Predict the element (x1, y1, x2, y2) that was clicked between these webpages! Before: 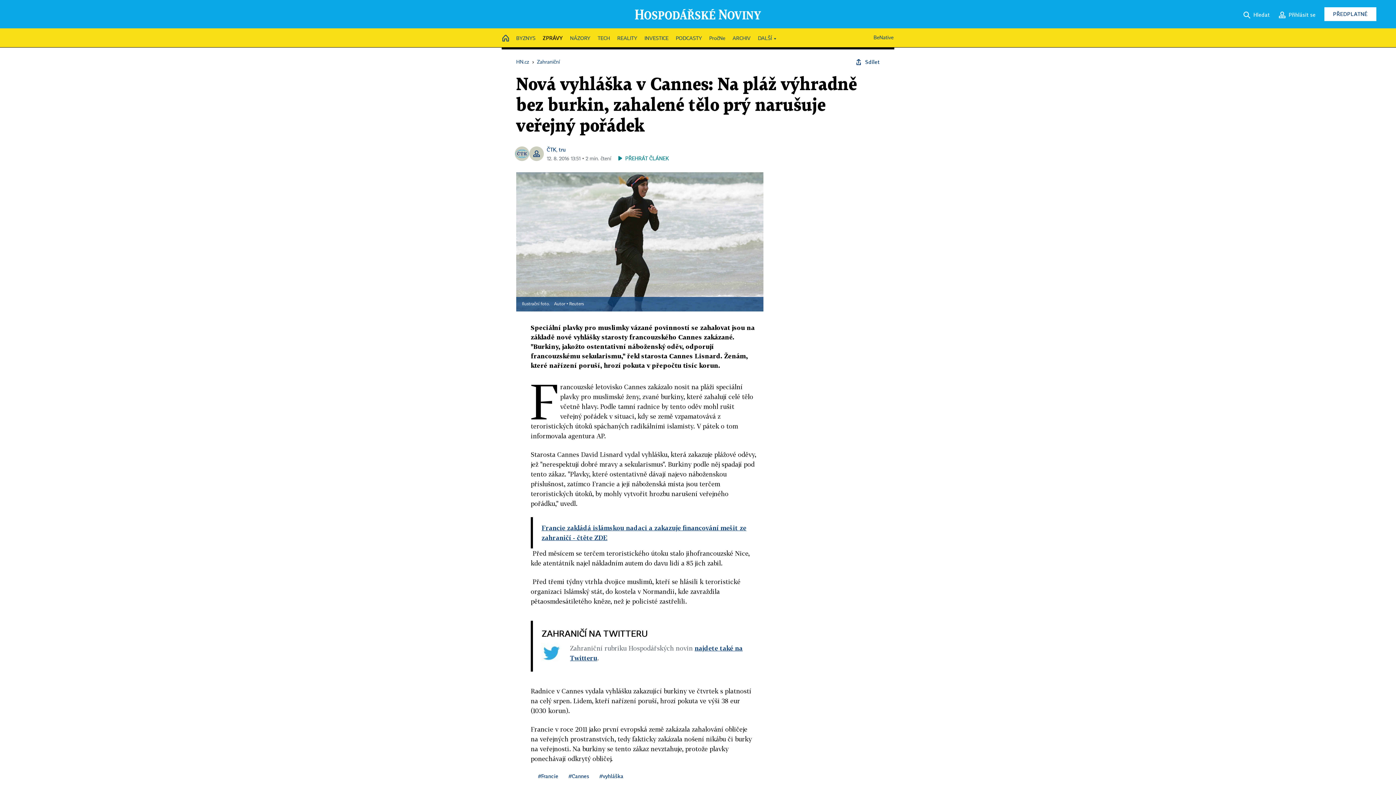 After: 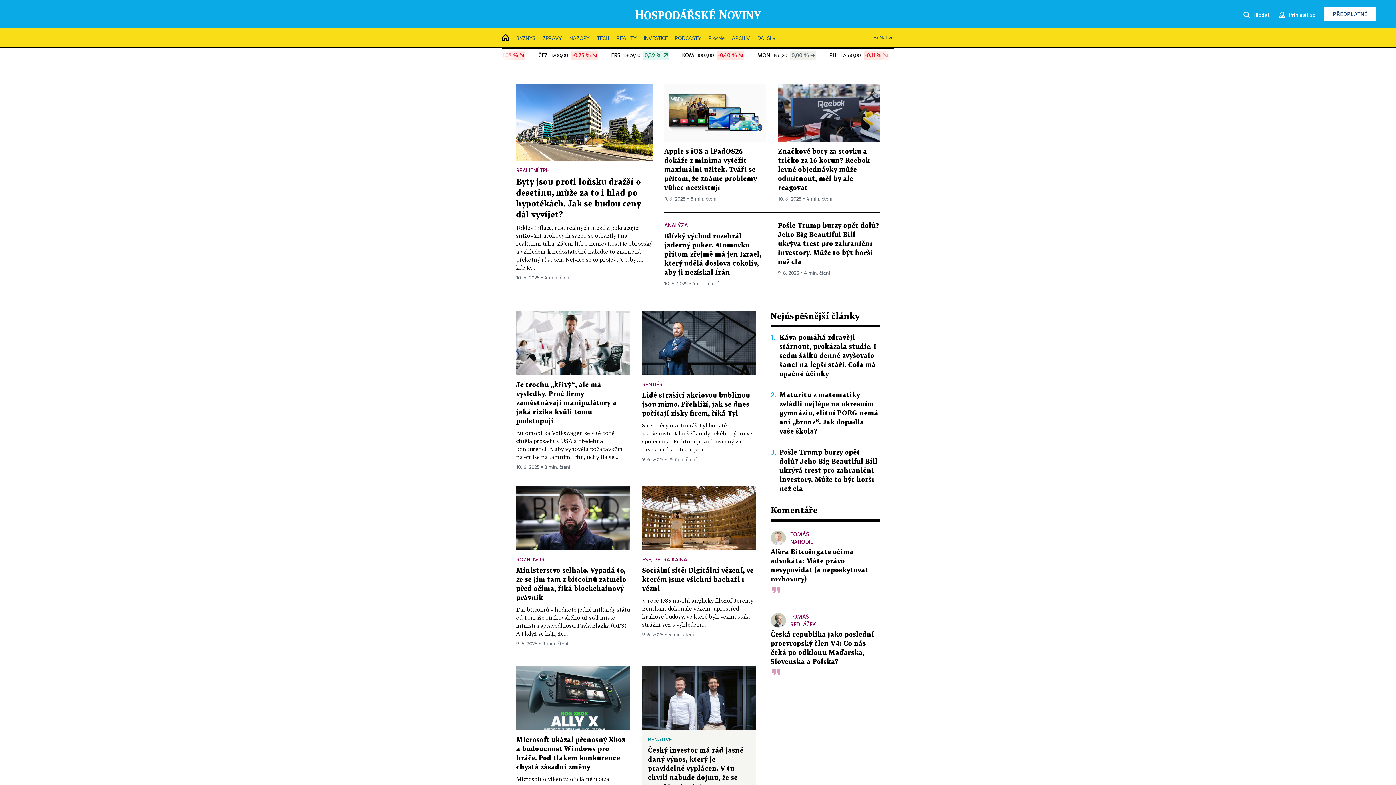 Action: bbox: (634, 11, 761, 16)